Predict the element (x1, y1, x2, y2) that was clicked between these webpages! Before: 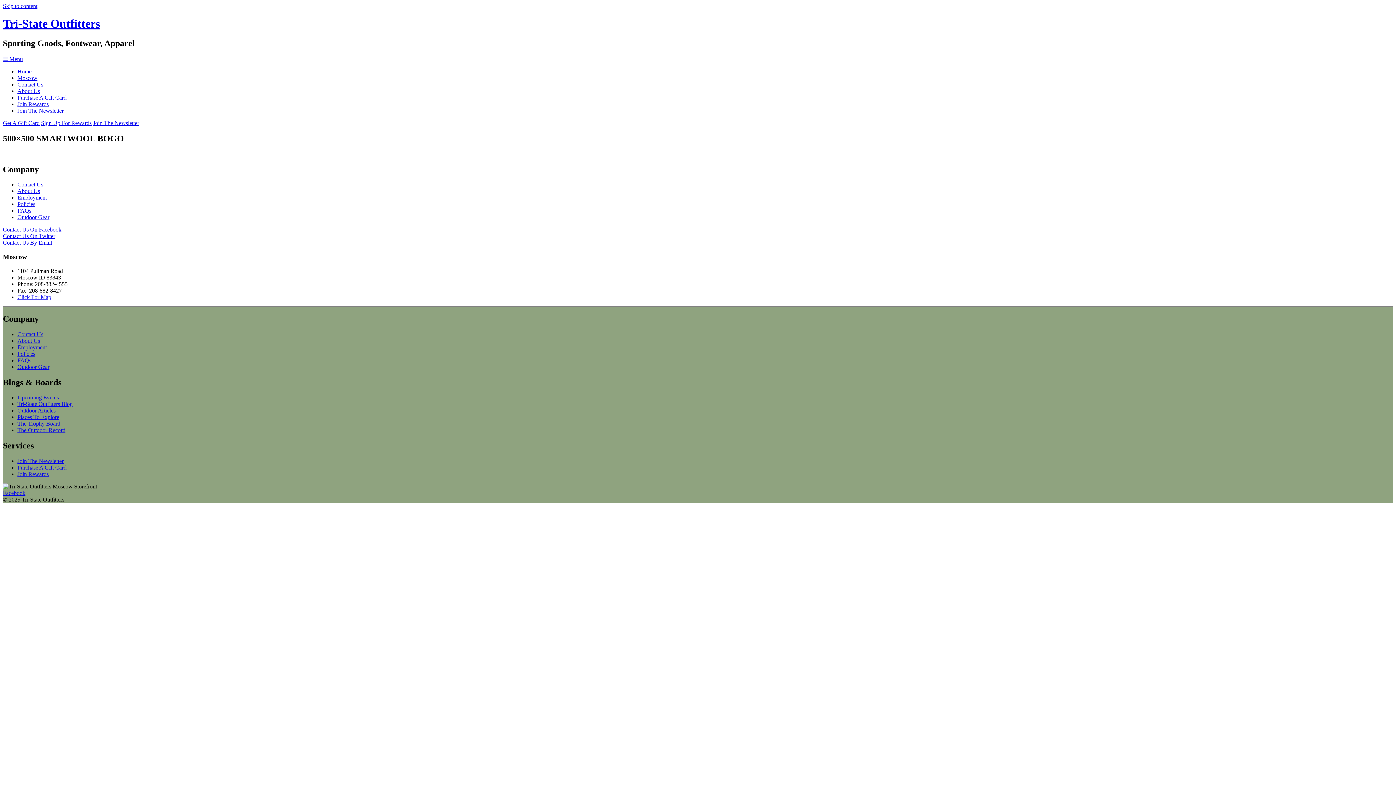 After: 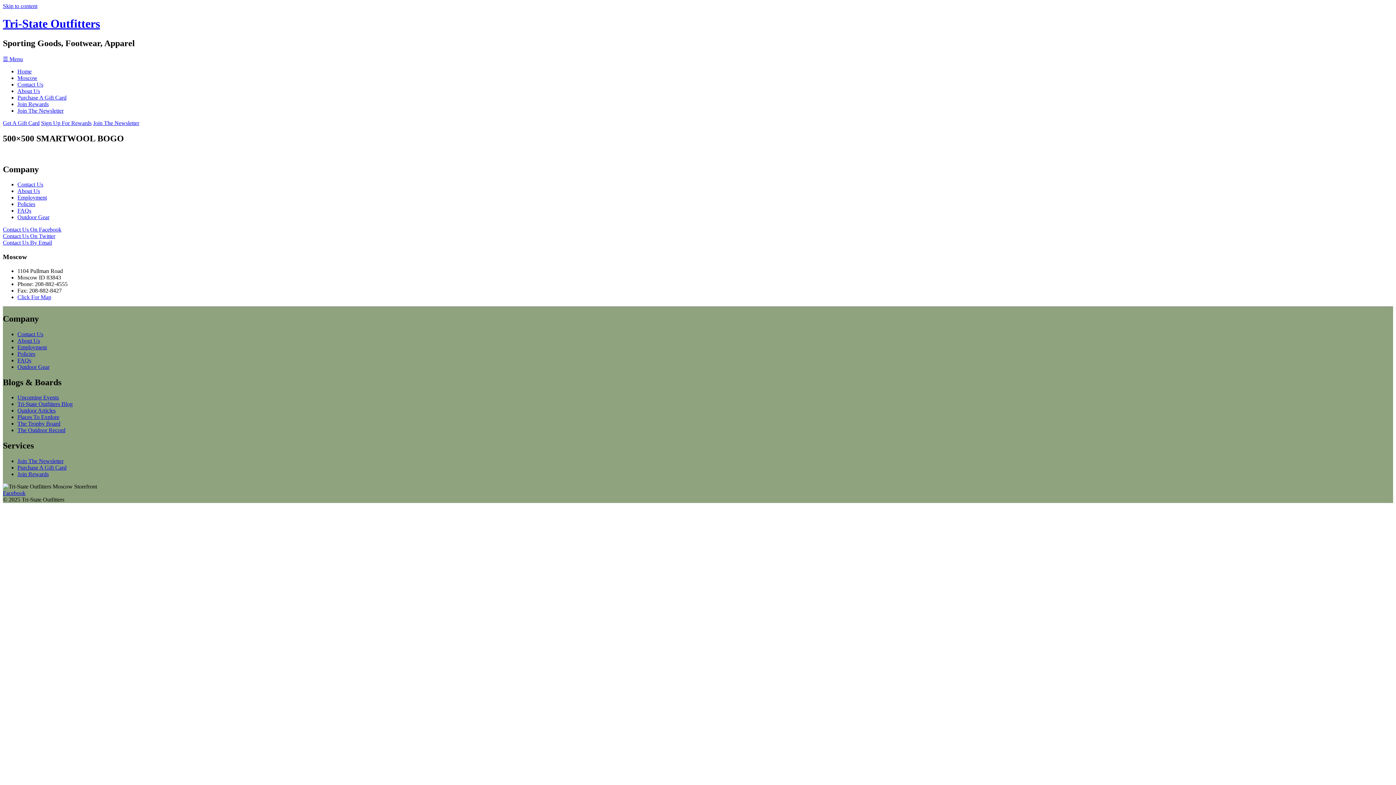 Action: bbox: (2, 239, 52, 245) label: Contact Us By Email